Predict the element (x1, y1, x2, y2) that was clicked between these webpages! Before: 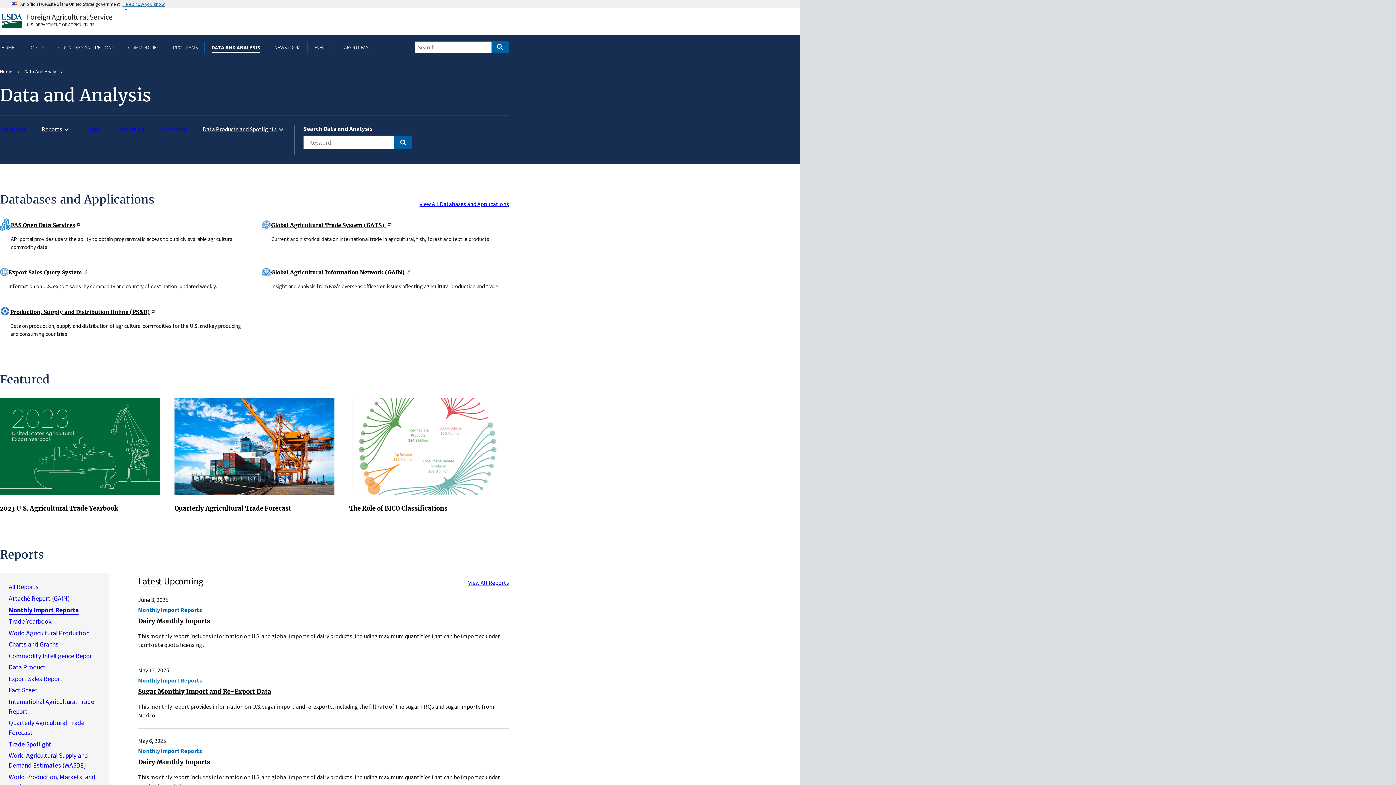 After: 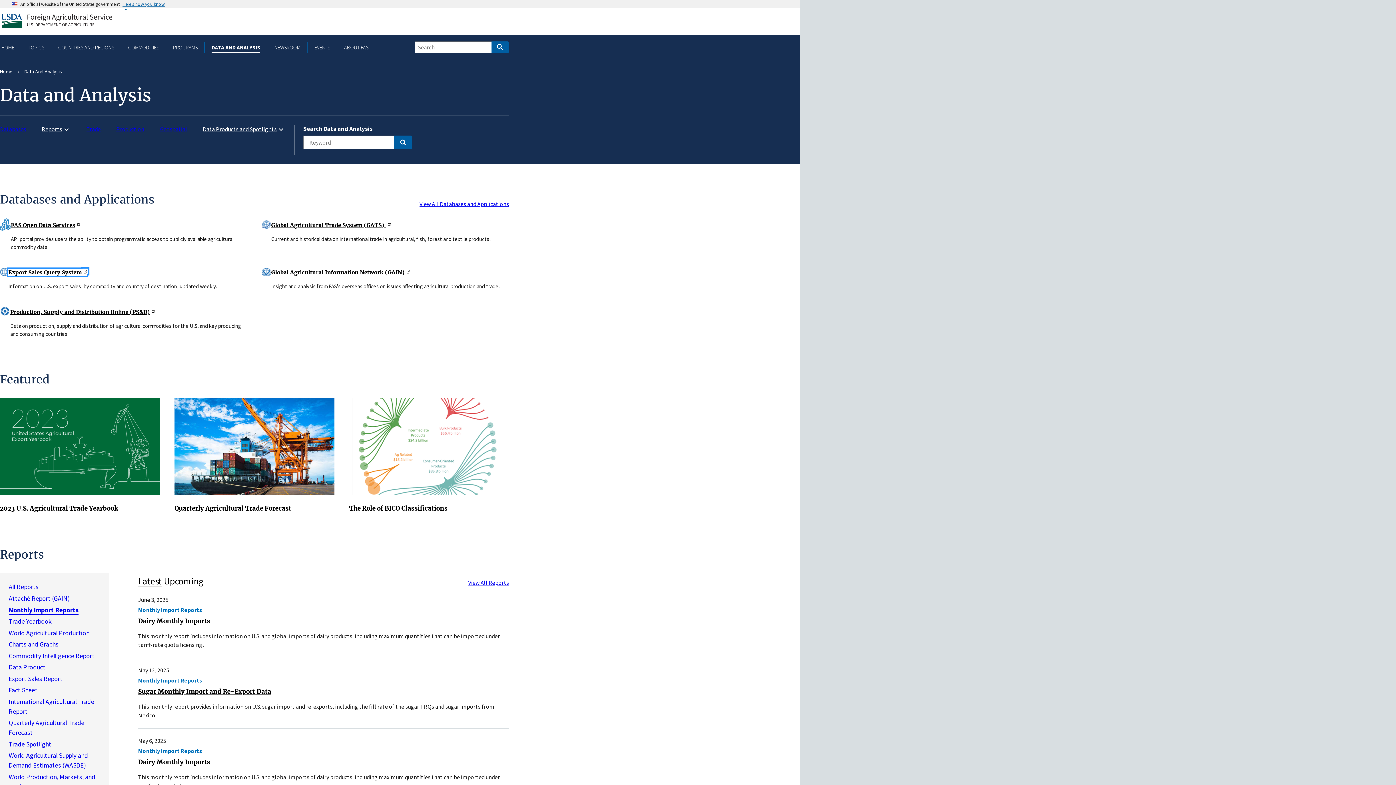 Action: label: Export Sales Query System bbox: (8, 269, 87, 276)